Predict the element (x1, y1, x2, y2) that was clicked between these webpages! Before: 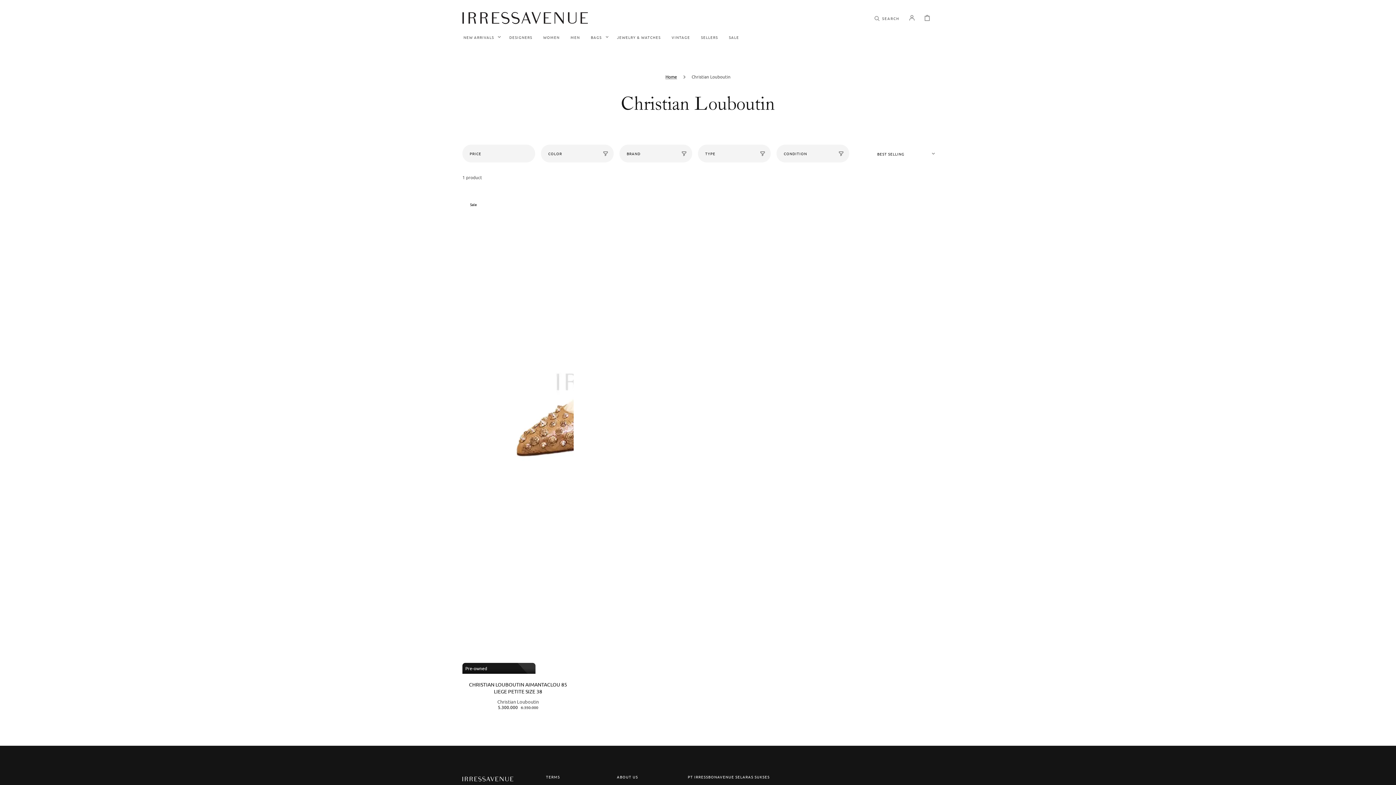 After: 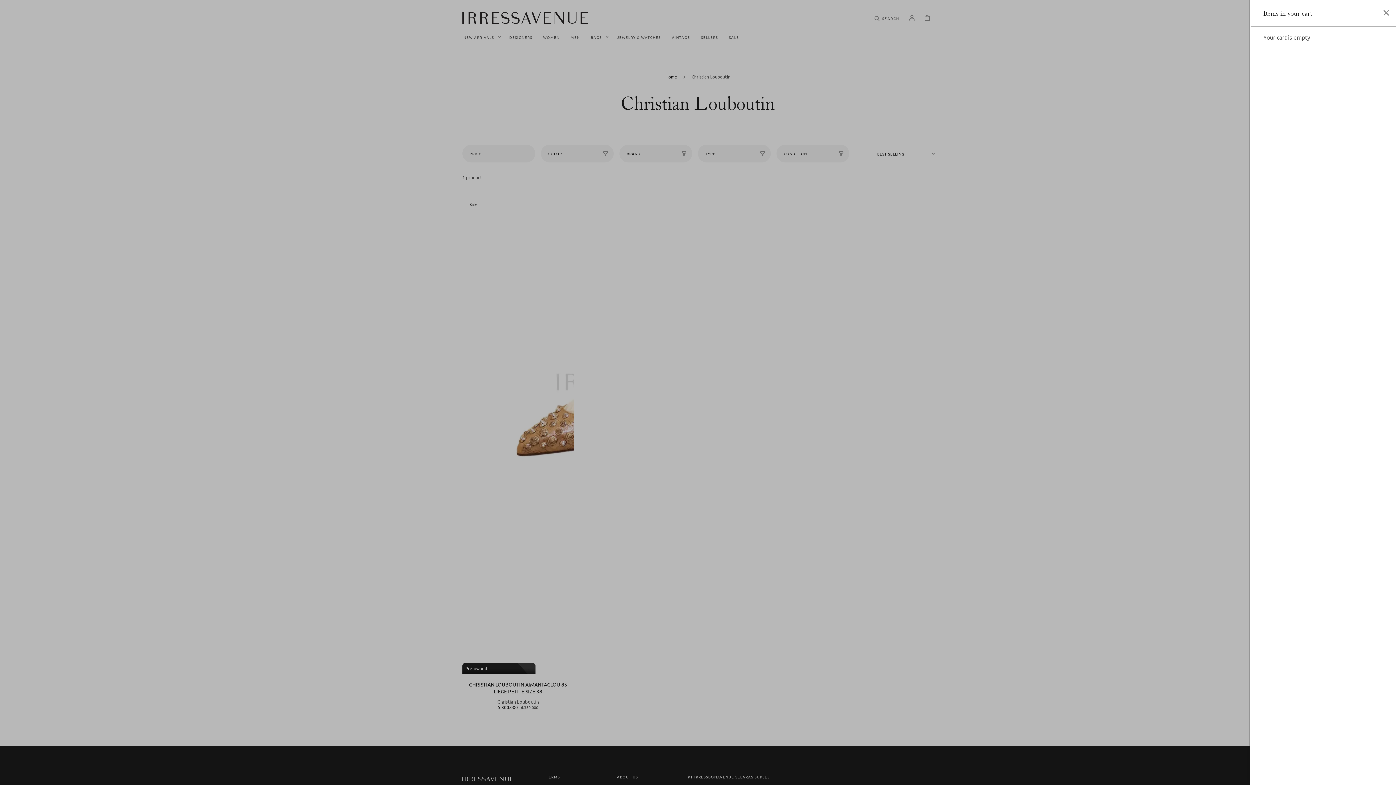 Action: label: CART bbox: (919, 9, 935, 25)